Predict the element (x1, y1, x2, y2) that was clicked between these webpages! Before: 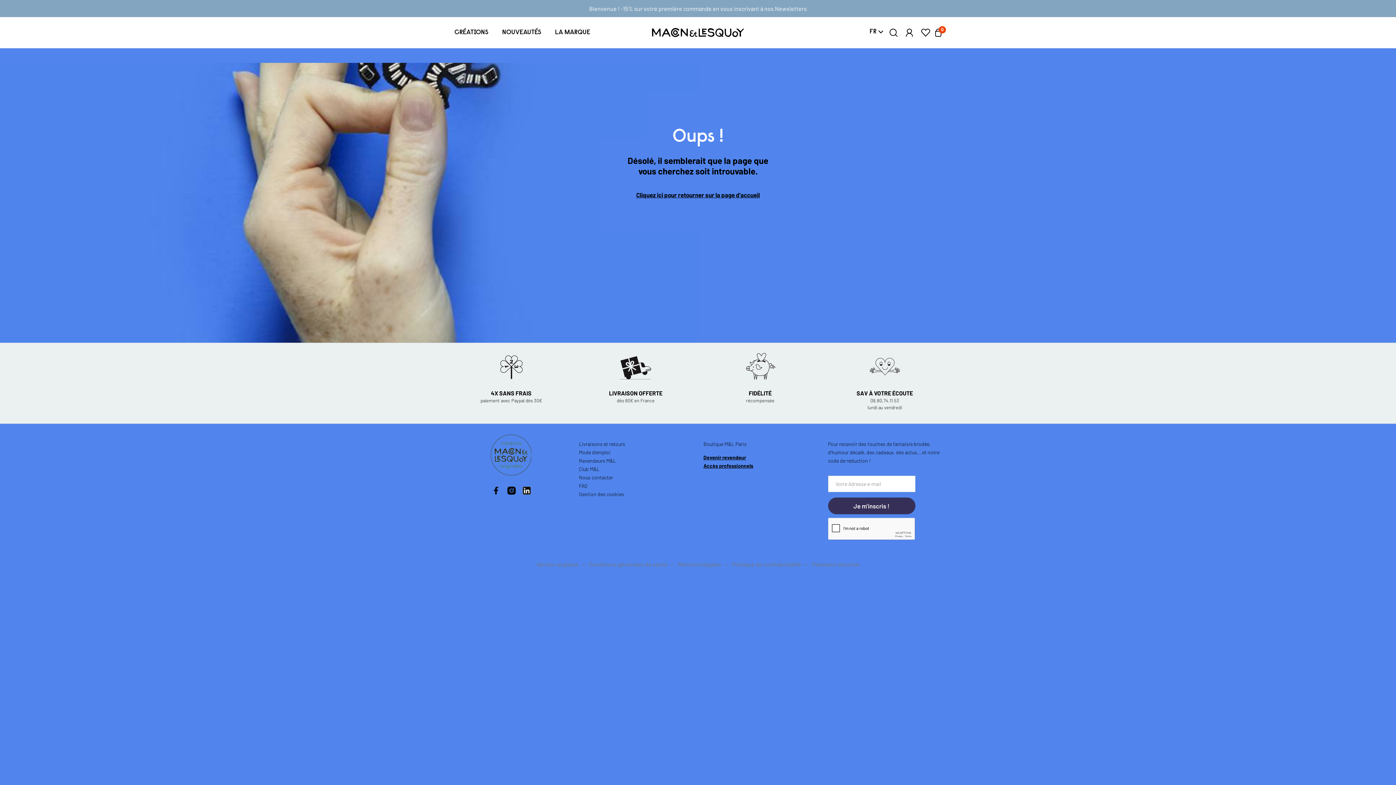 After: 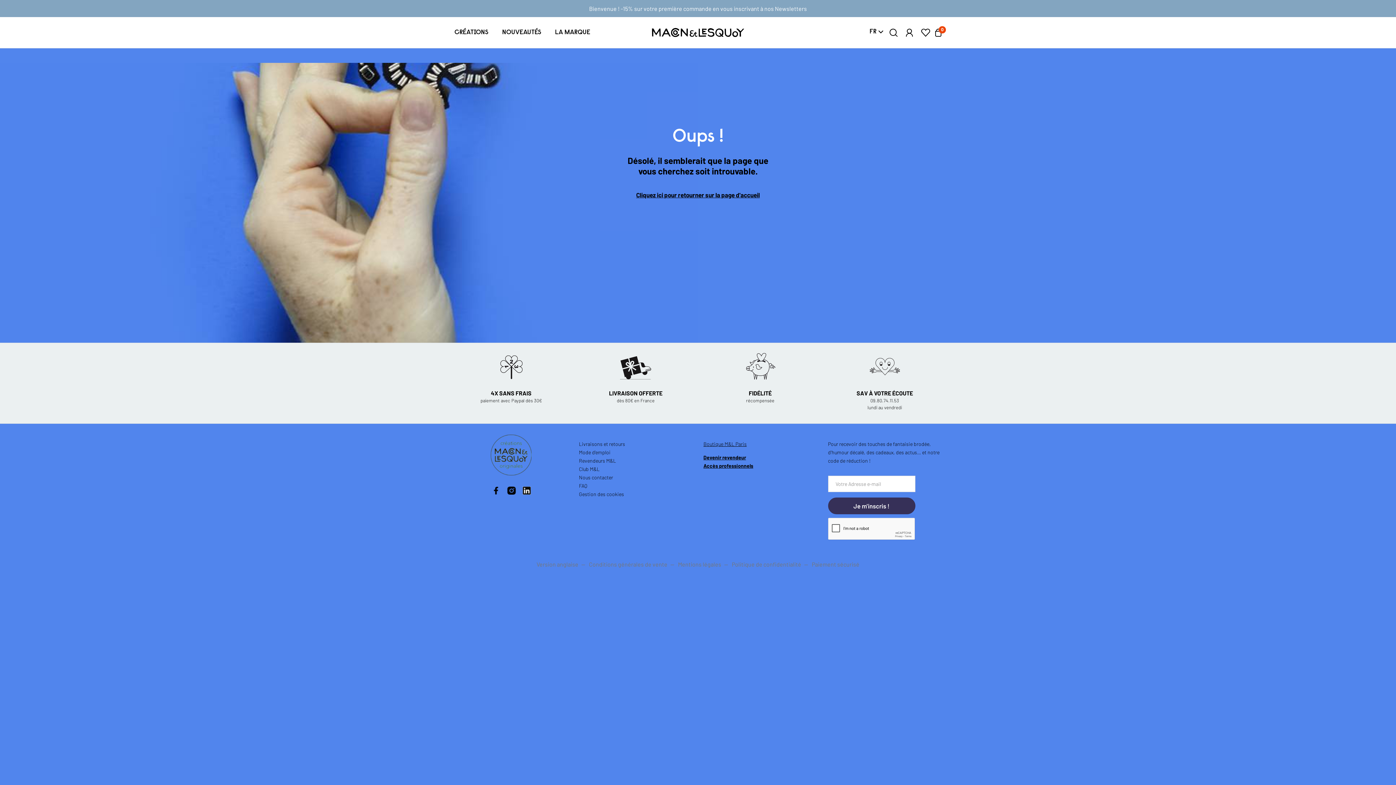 Action: label: Boutique M&L Paris bbox: (703, 441, 746, 447)